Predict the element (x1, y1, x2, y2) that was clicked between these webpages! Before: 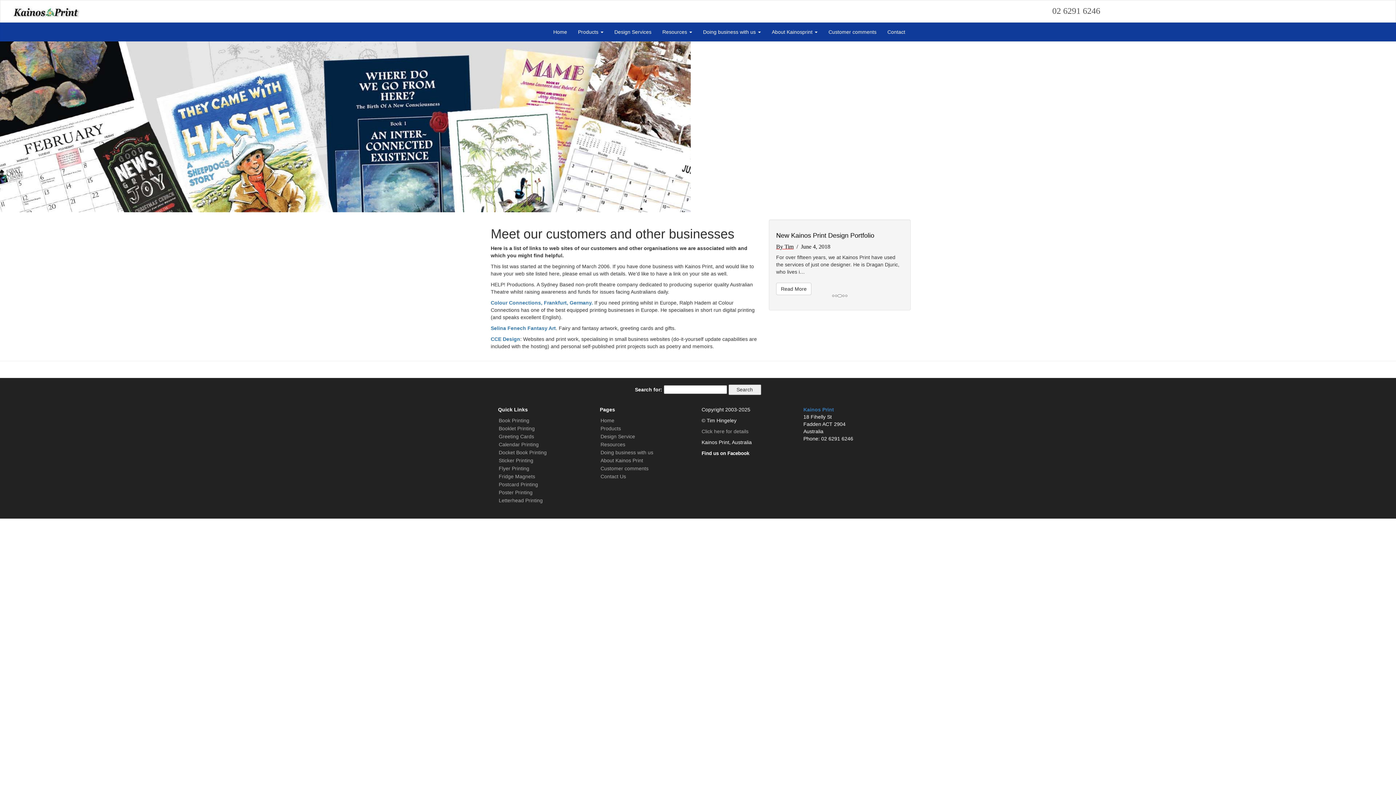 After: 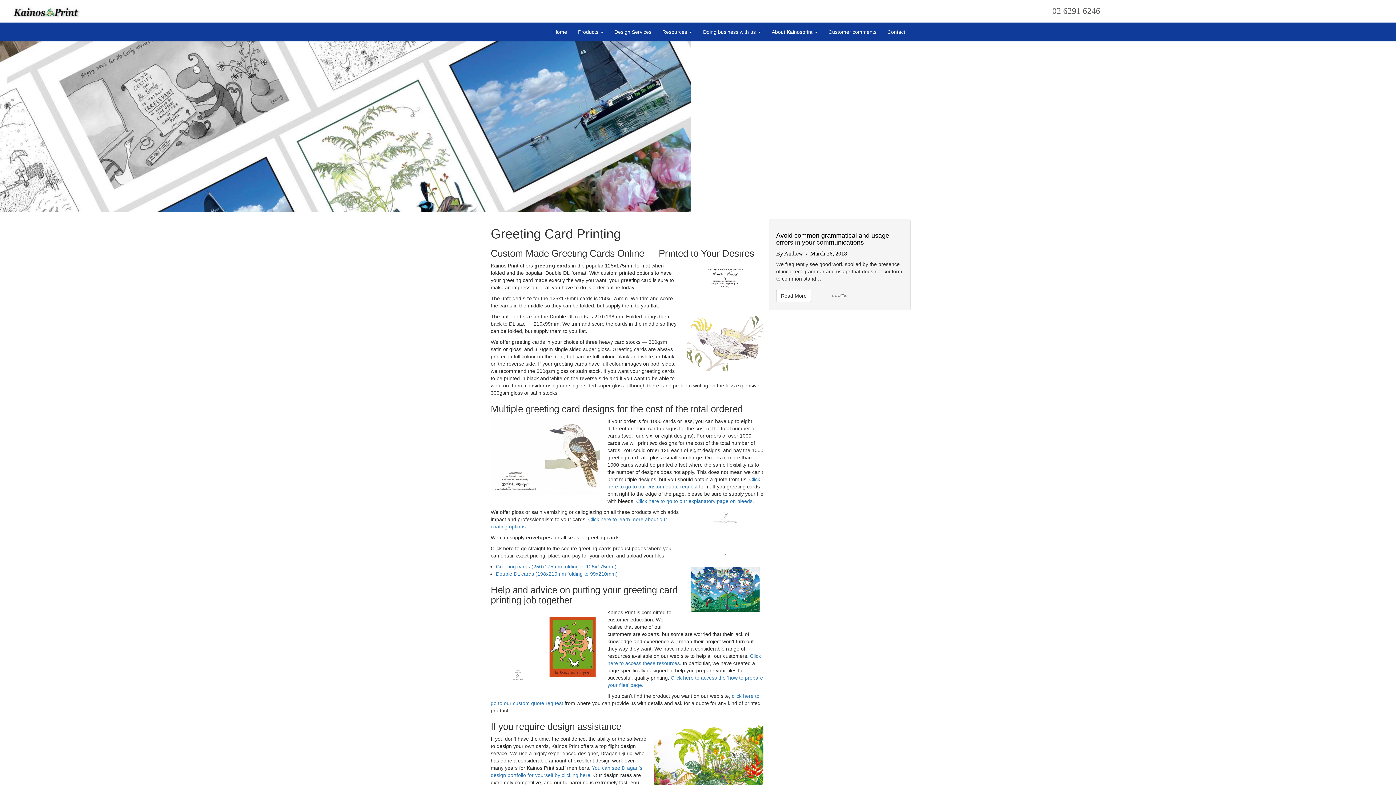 Action: label: Greeting Cards bbox: (498, 433, 534, 439)